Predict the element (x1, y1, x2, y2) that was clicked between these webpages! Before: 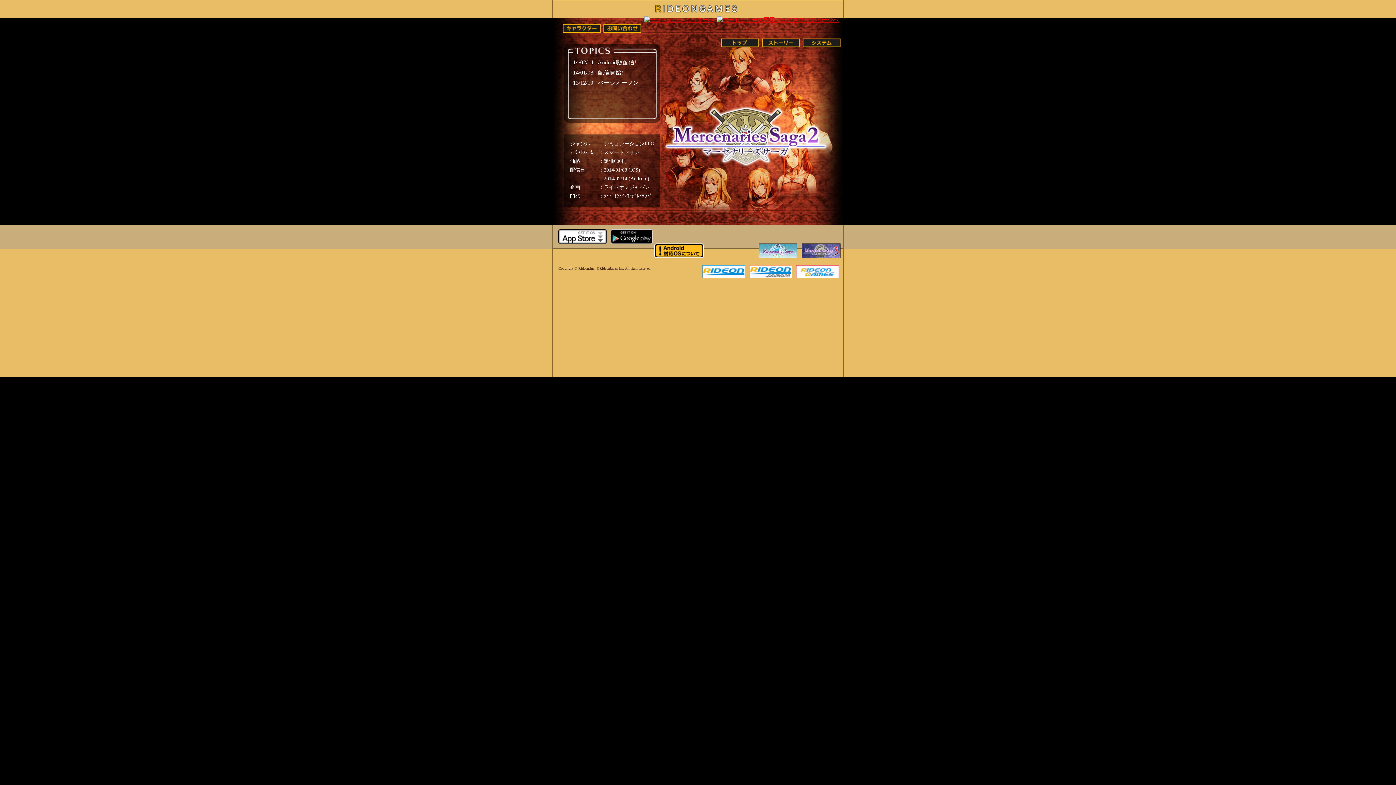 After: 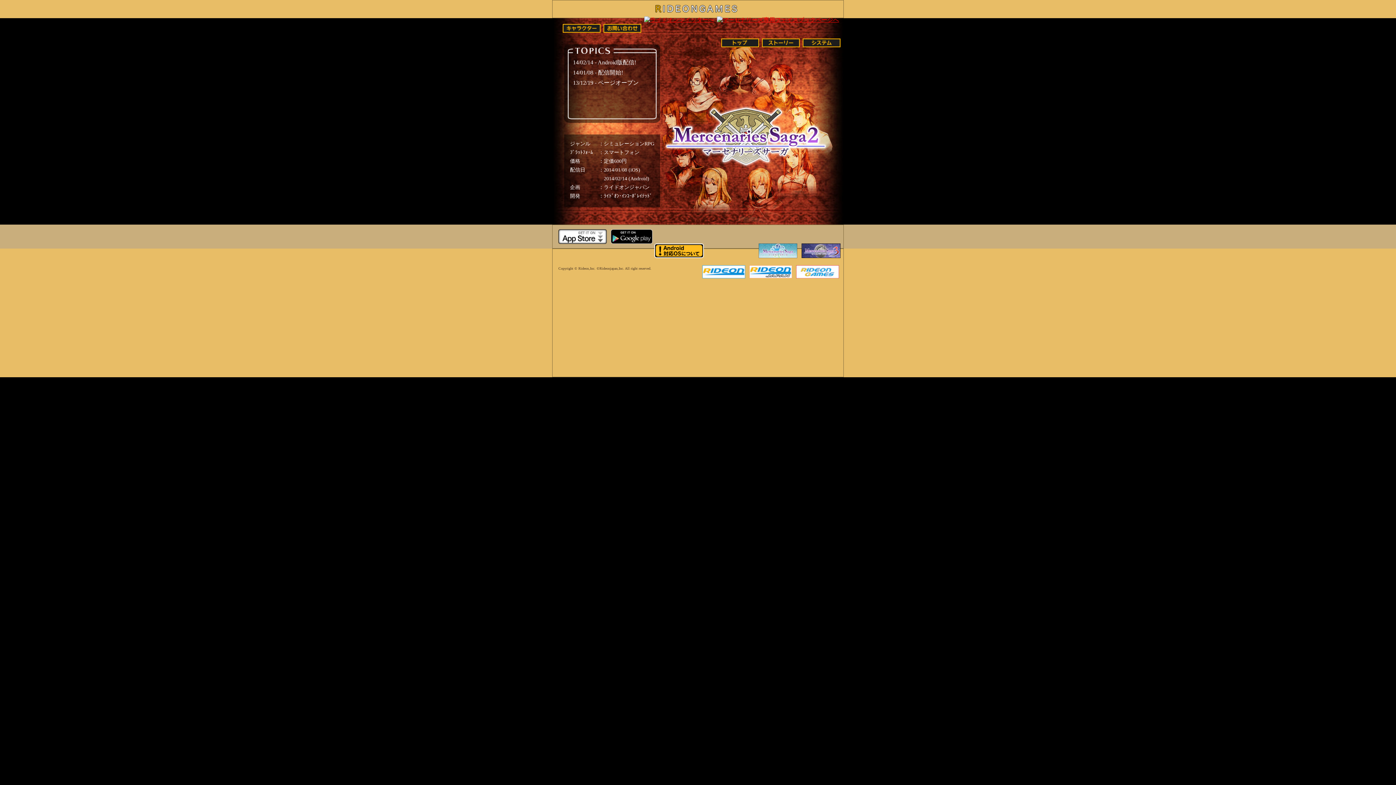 Action: bbox: (717, 16, 839, 22)